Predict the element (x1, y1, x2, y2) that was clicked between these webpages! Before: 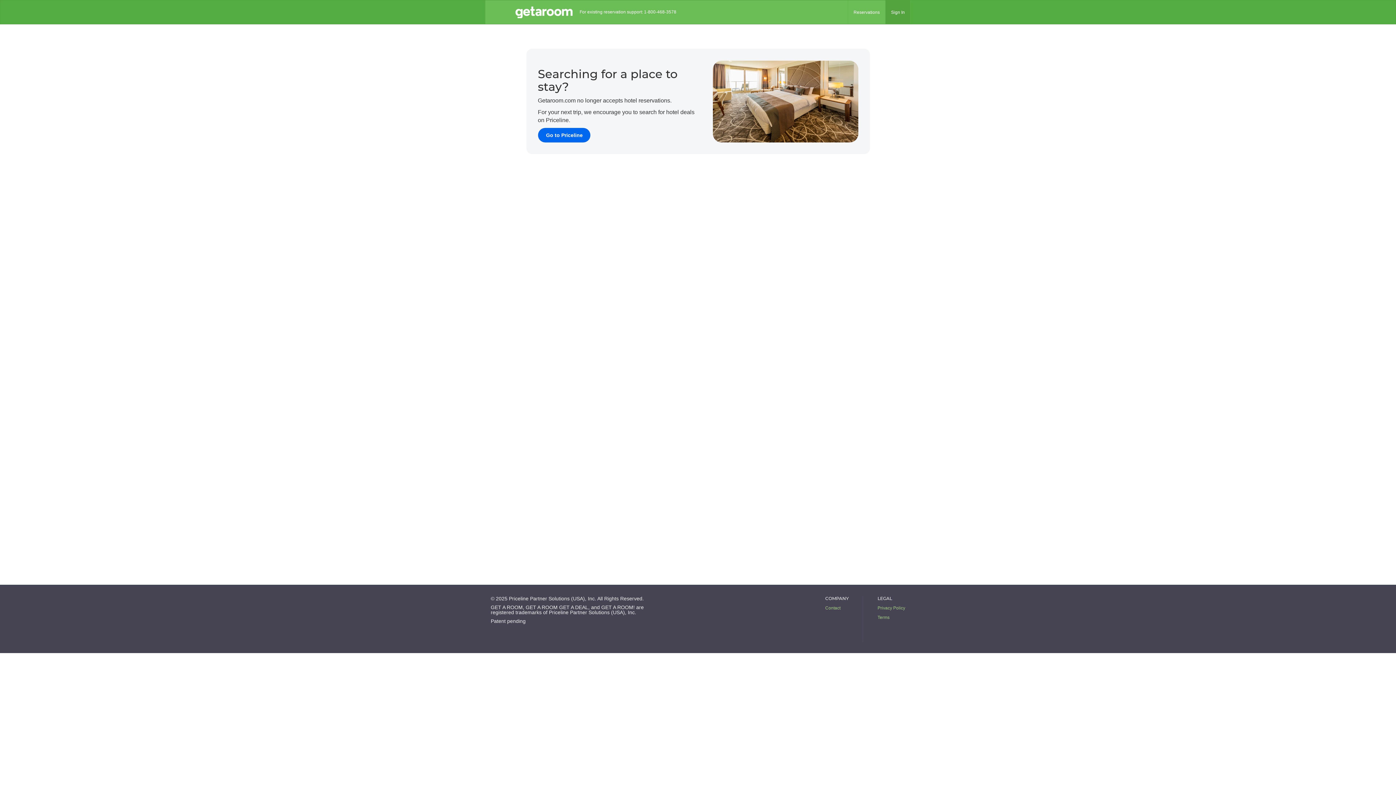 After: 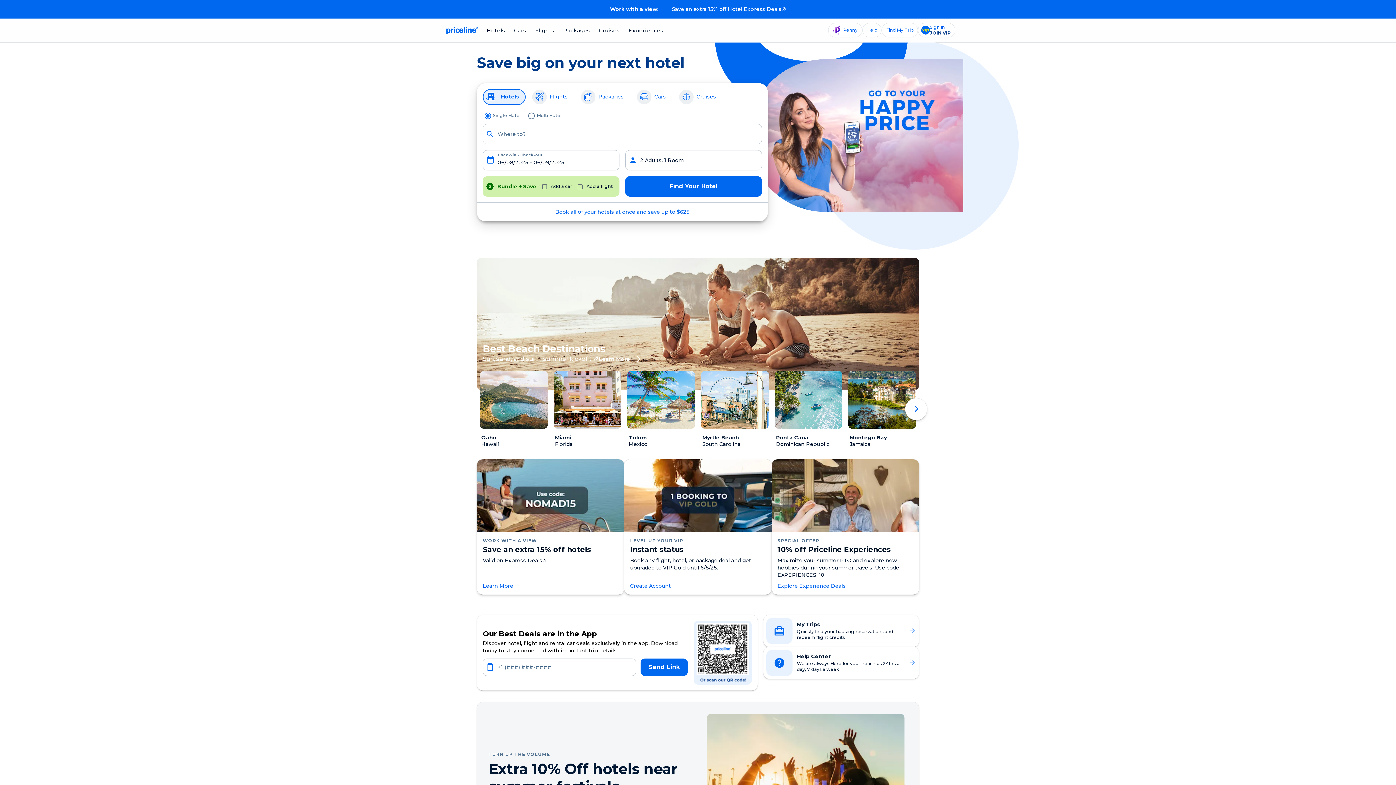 Action: bbox: (538, 128, 698, 142) label: Go to Priceline